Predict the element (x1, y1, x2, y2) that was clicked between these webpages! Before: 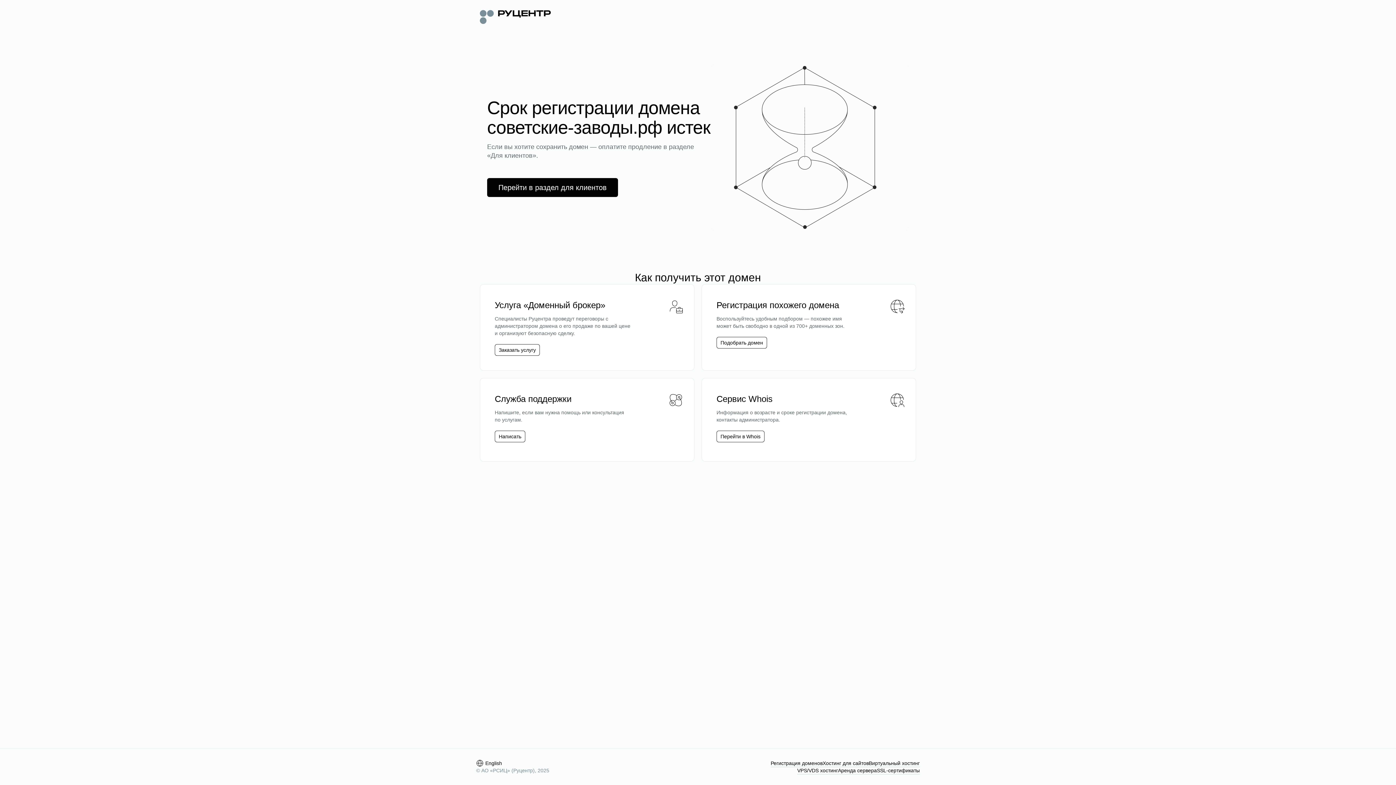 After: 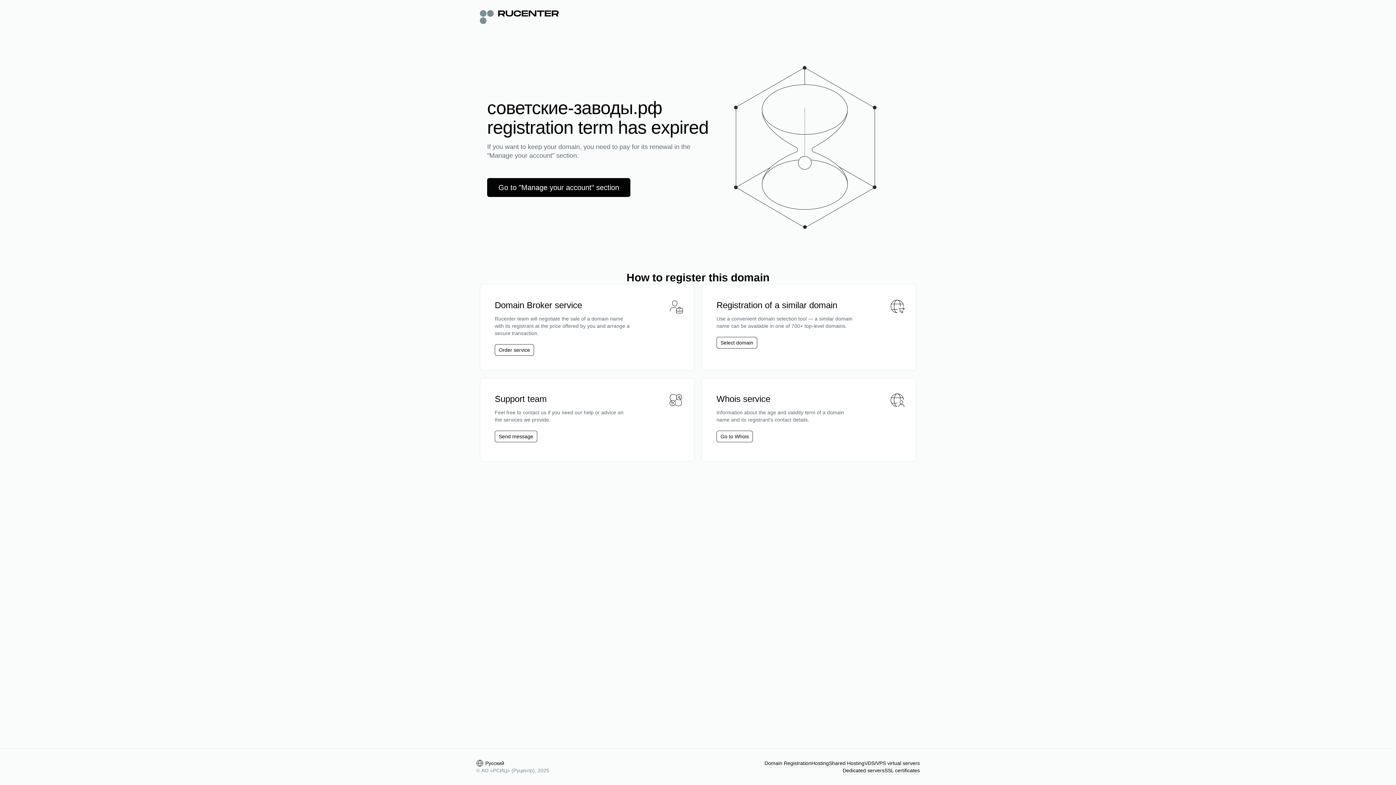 Action: bbox: (476, 760, 502, 767) label: English